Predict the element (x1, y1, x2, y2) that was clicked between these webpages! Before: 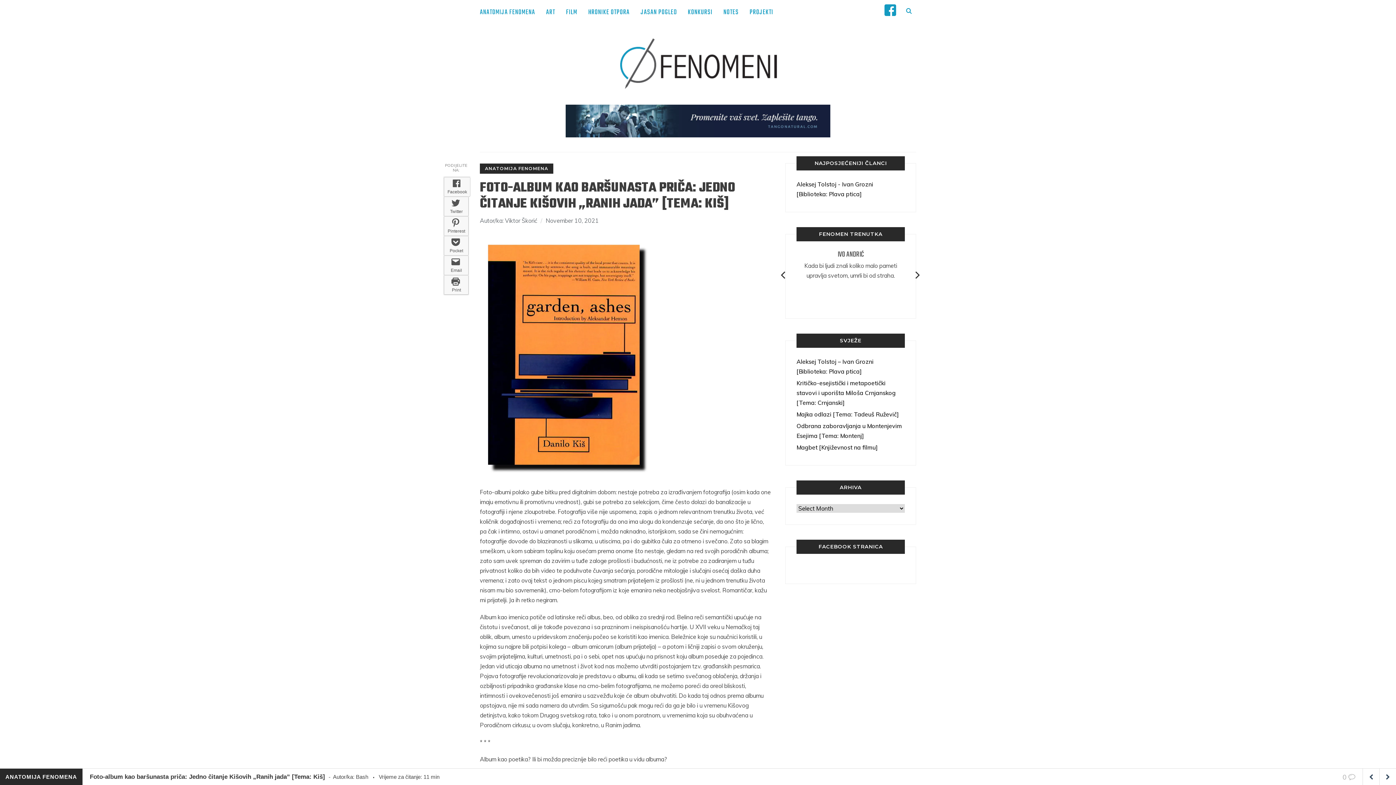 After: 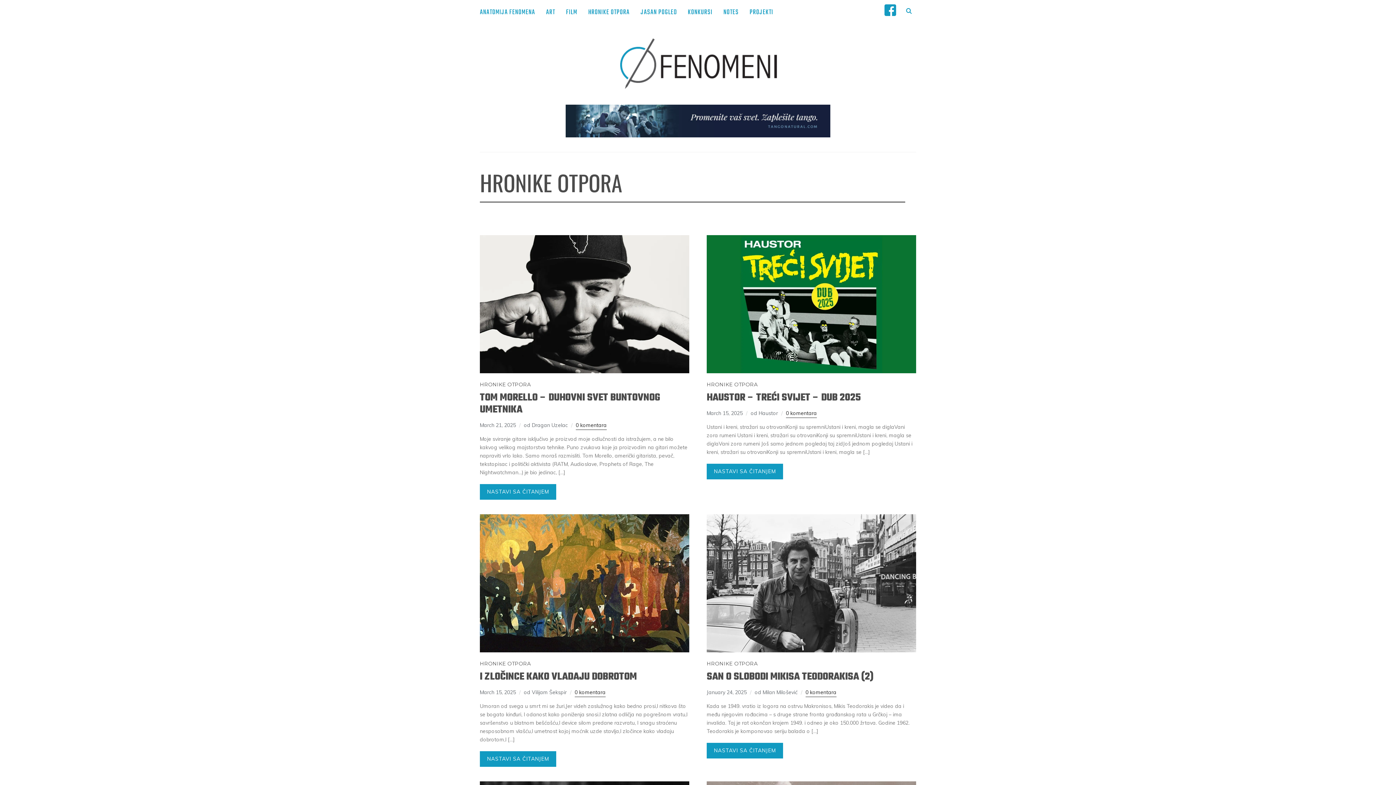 Action: label: HRONIKE OTPORA bbox: (588, 3, 629, 21)